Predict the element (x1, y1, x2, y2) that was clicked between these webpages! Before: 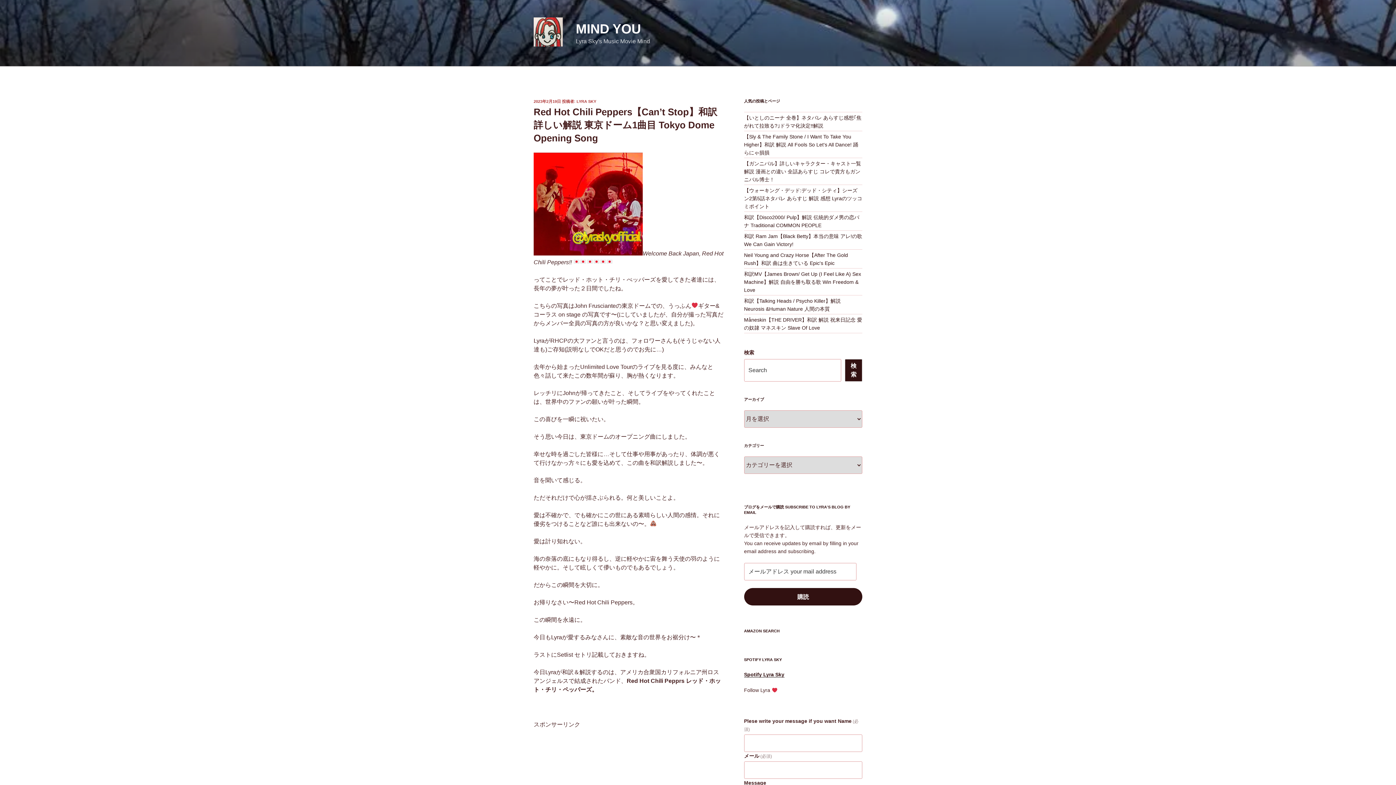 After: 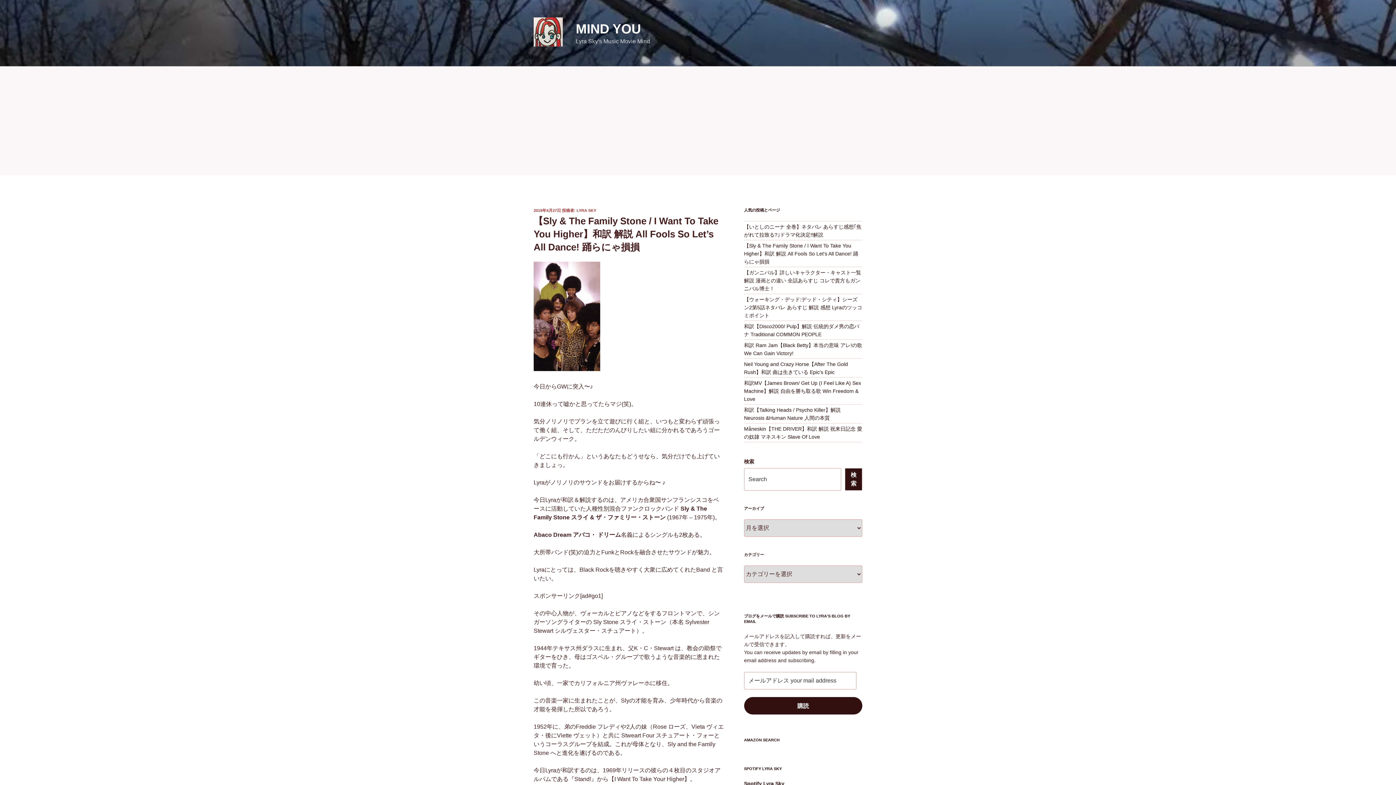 Action: label: 【Sly & The Family Stone / I Want To Take You Higher】和訳 解説 All Fools So Let's All Dance! 踊らにゃ損損 bbox: (744, 133, 858, 155)